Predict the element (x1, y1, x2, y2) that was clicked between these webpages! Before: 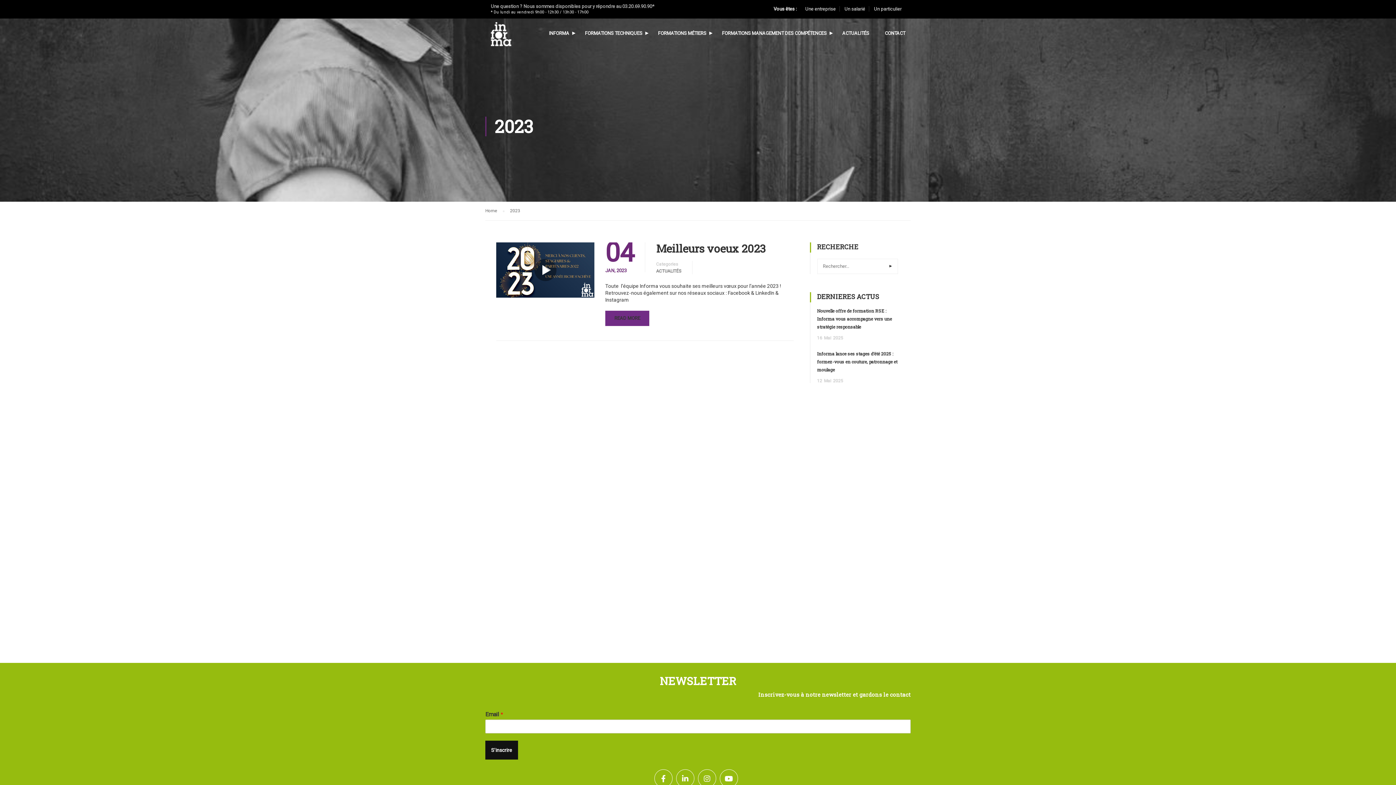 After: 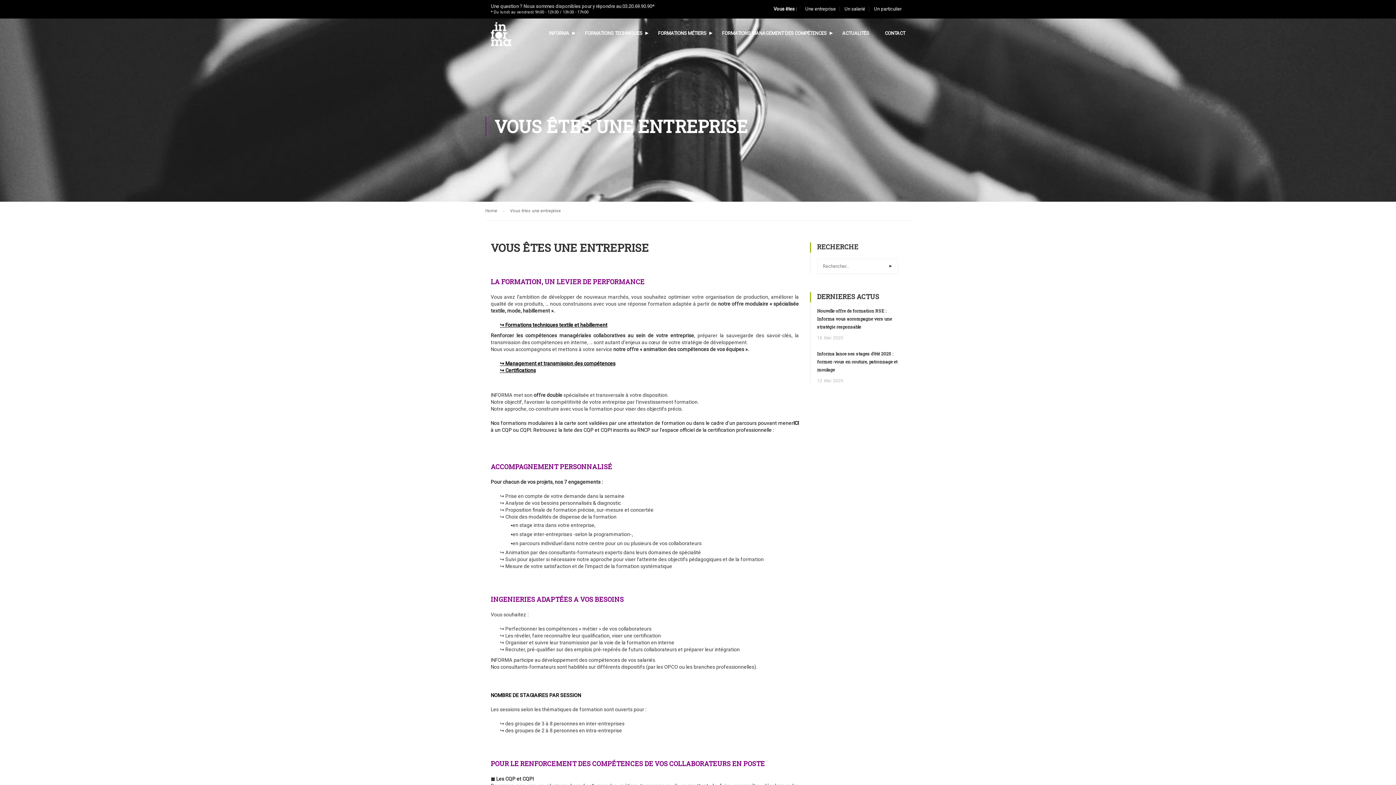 Action: label: Une entreprise bbox: (801, 6, 839, 11)